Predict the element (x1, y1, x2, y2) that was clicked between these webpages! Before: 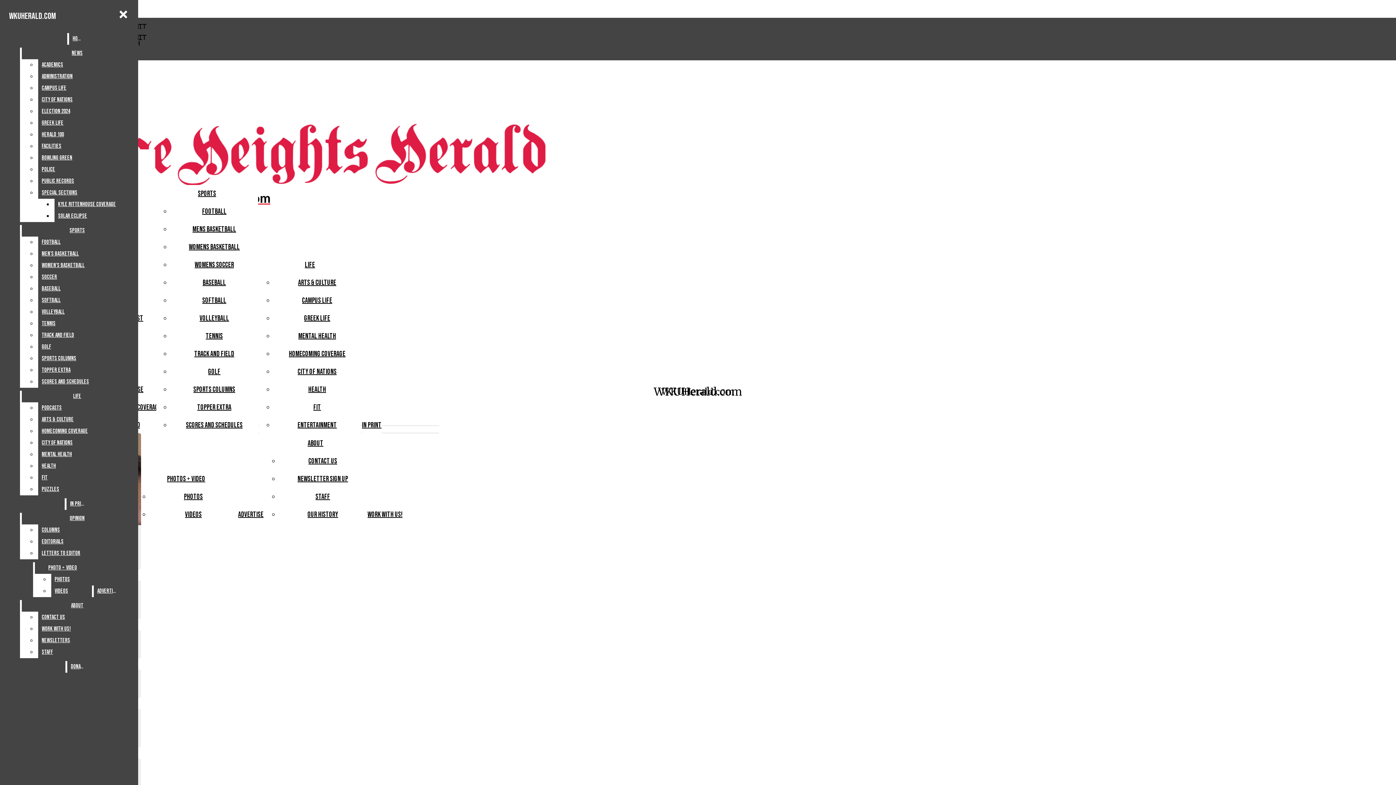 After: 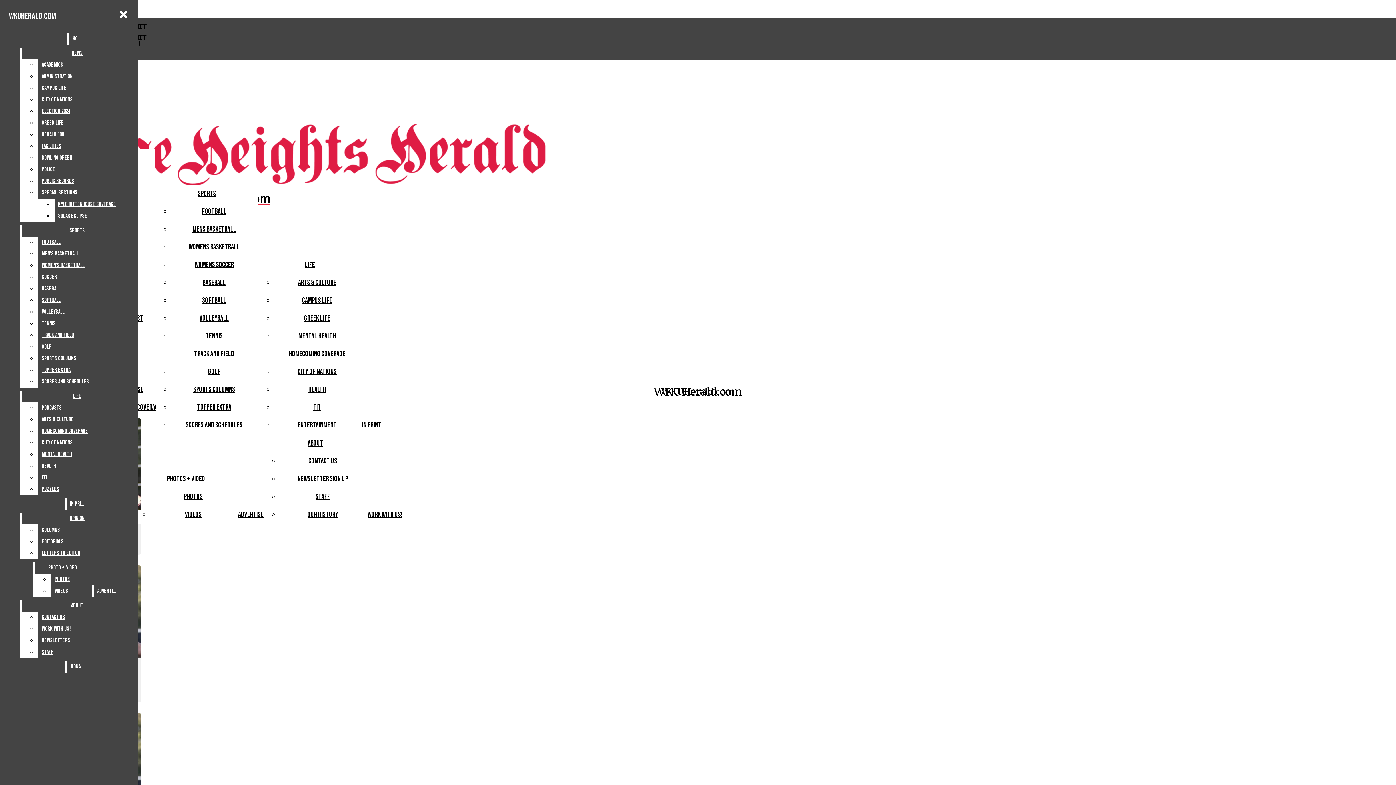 Action: label: Womens Soccer bbox: (194, 260, 234, 269)